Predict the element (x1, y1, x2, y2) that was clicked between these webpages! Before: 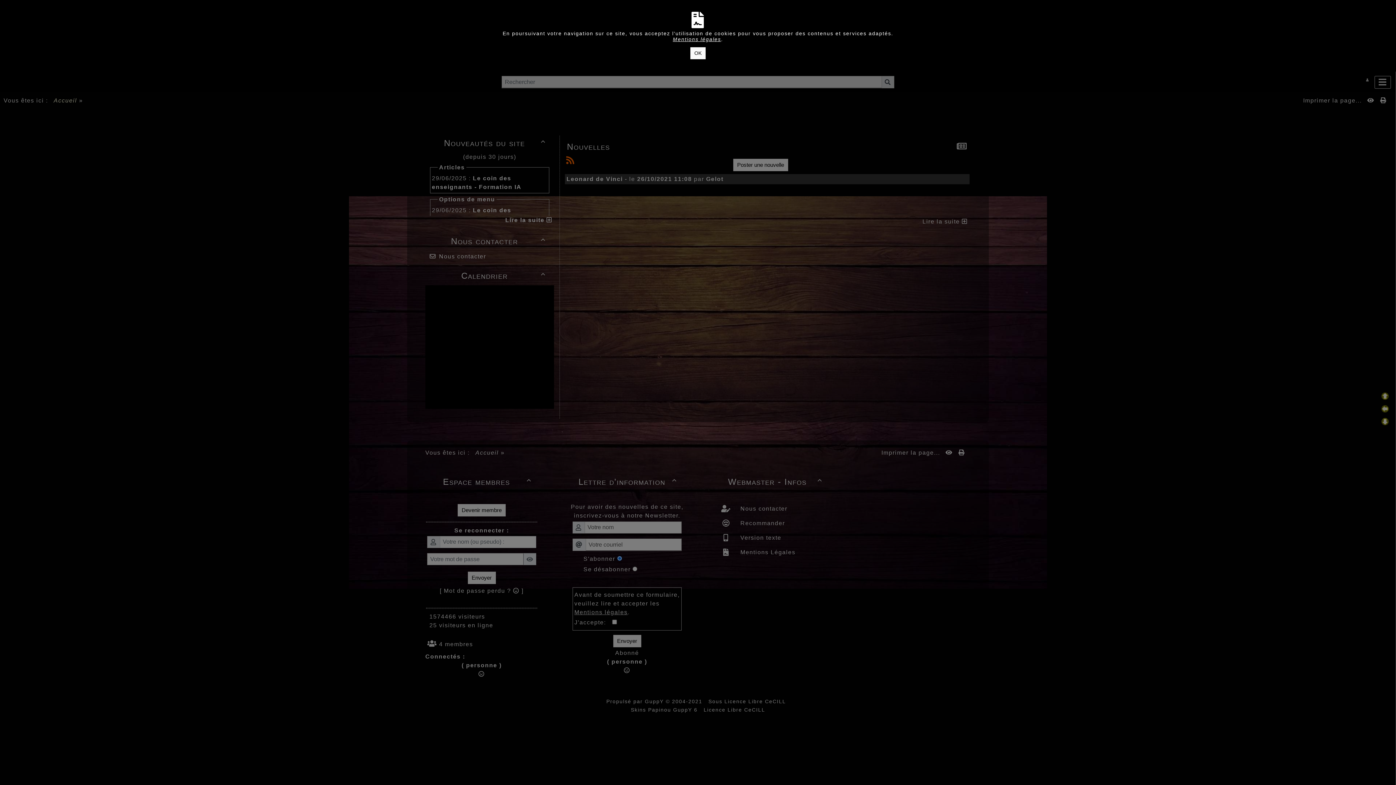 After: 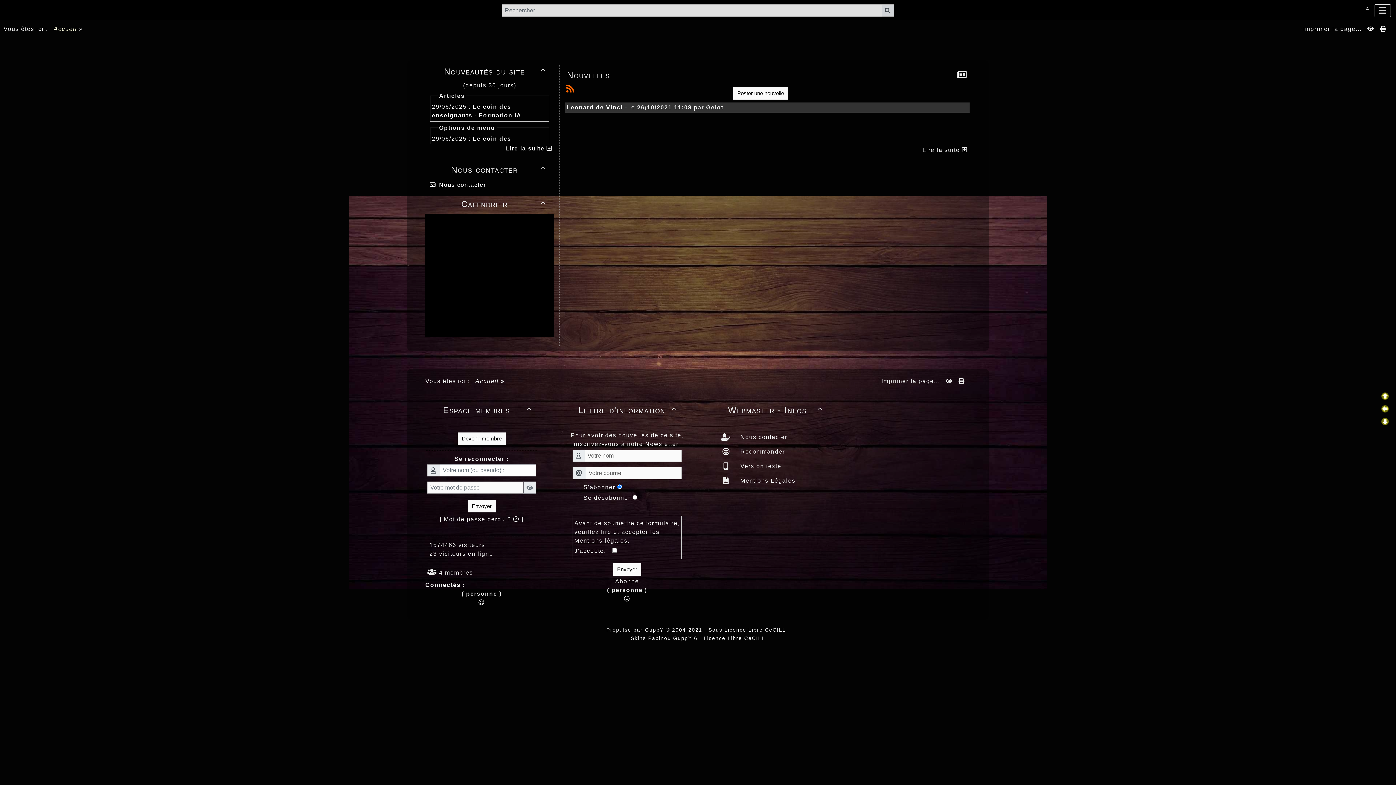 Action: bbox: (690, 47, 705, 59) label: OK